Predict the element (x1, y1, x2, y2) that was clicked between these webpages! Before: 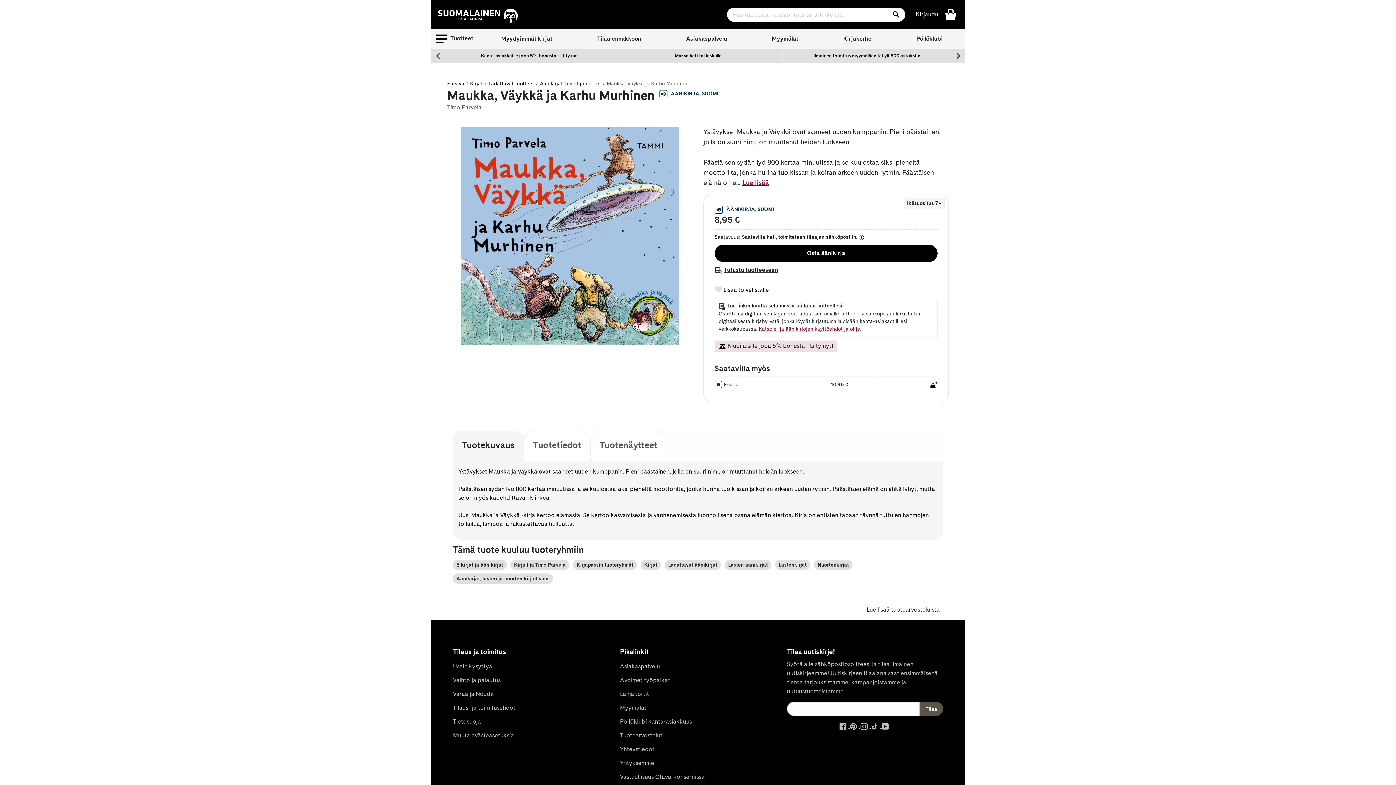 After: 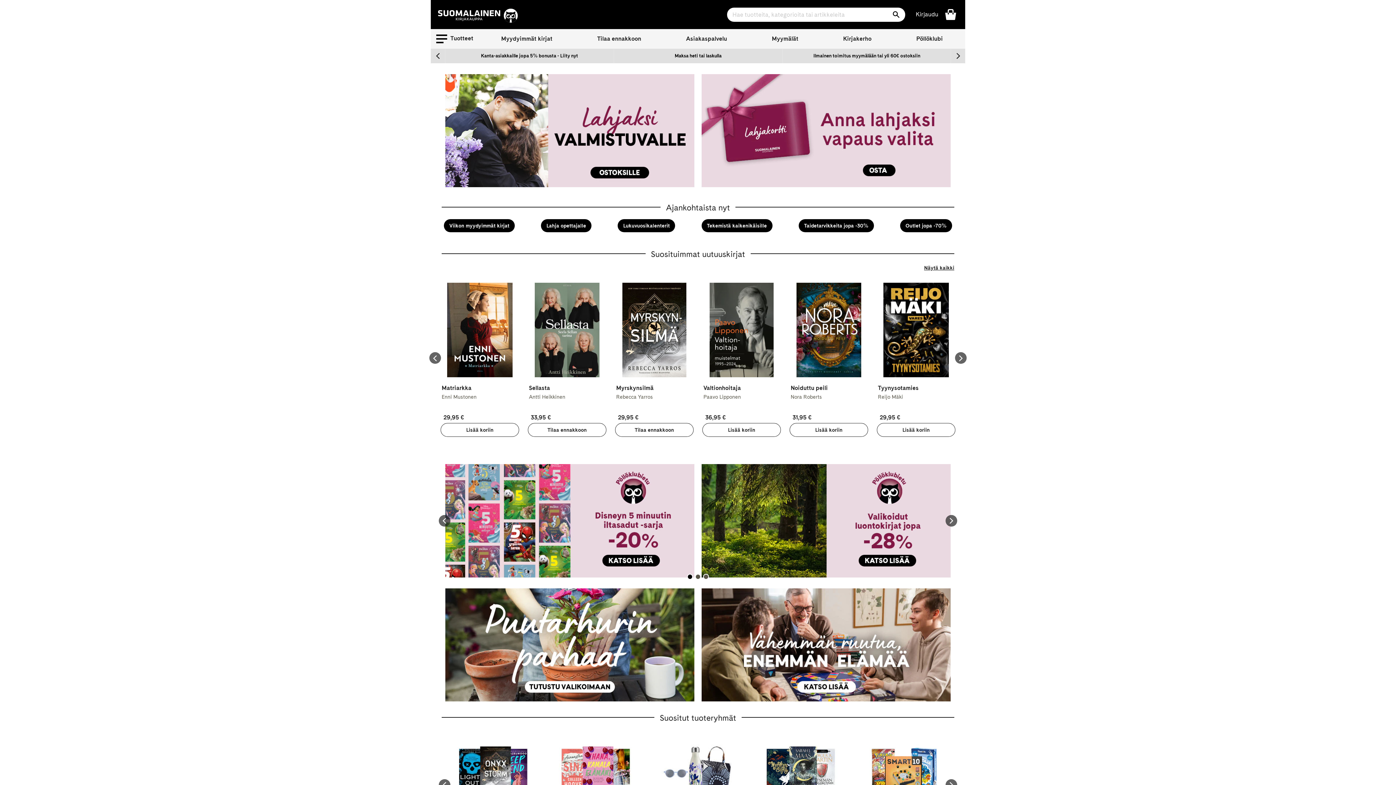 Action: bbox: (438, 6, 518, 22) label:  
Suomalainen.com